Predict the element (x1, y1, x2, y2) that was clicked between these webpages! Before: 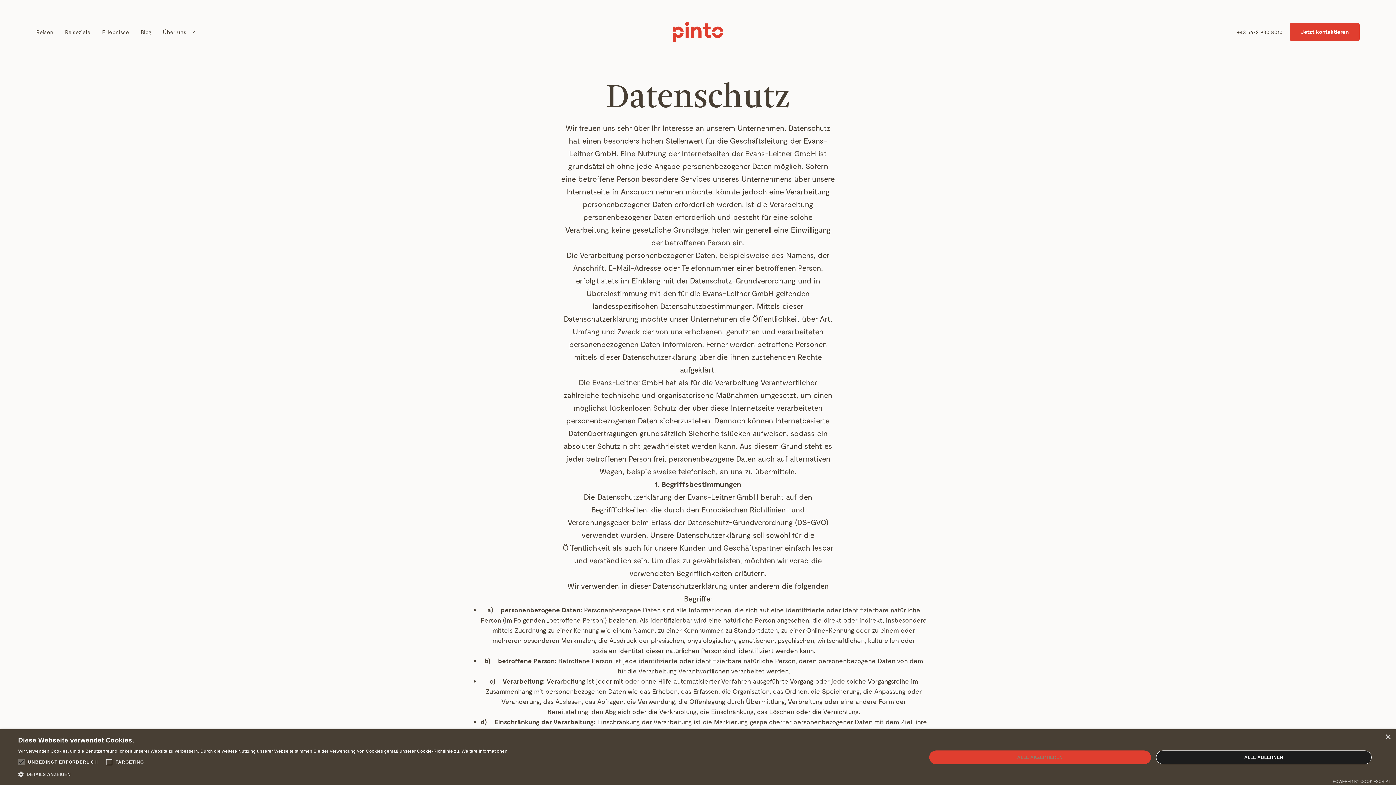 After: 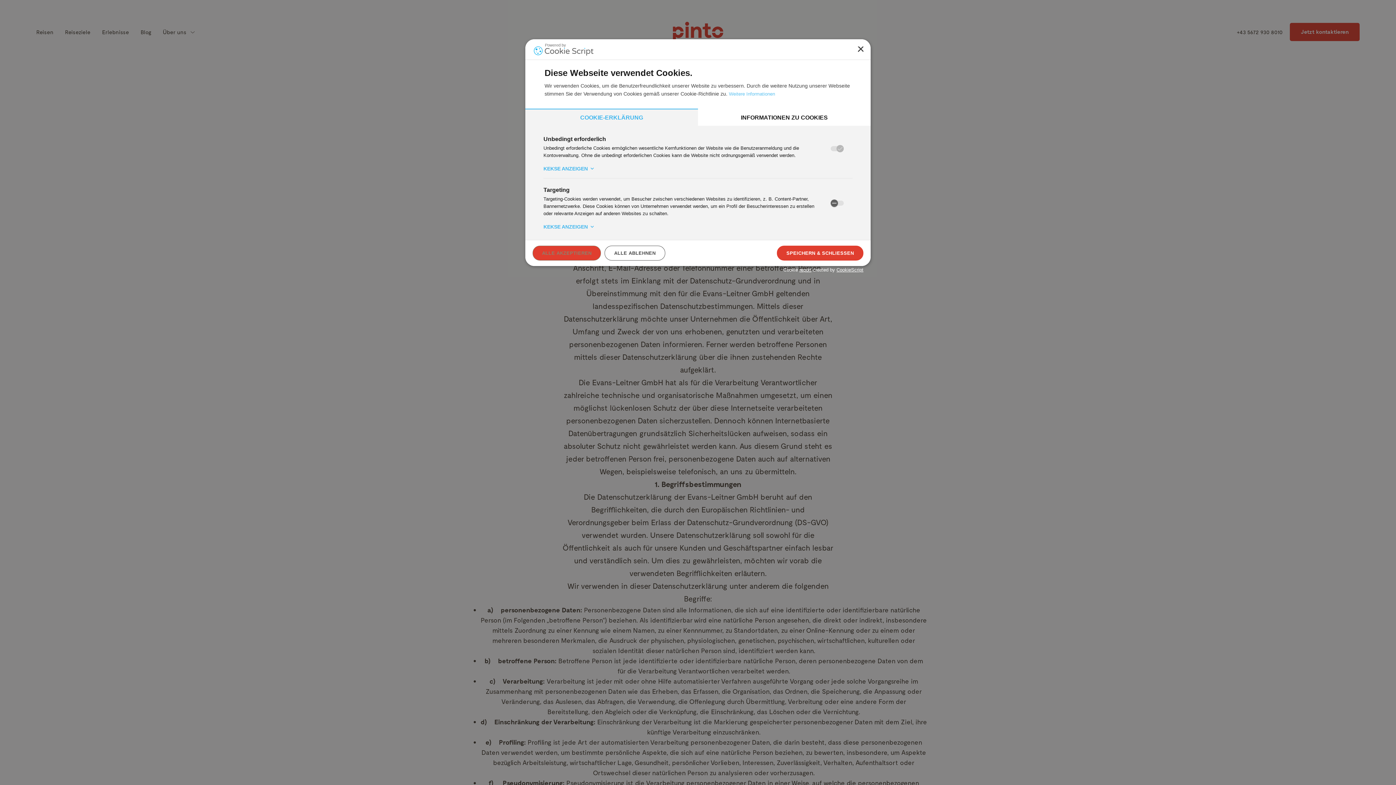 Action: label:  DETAILS ANZEIGEN bbox: (18, 769, 507, 780)